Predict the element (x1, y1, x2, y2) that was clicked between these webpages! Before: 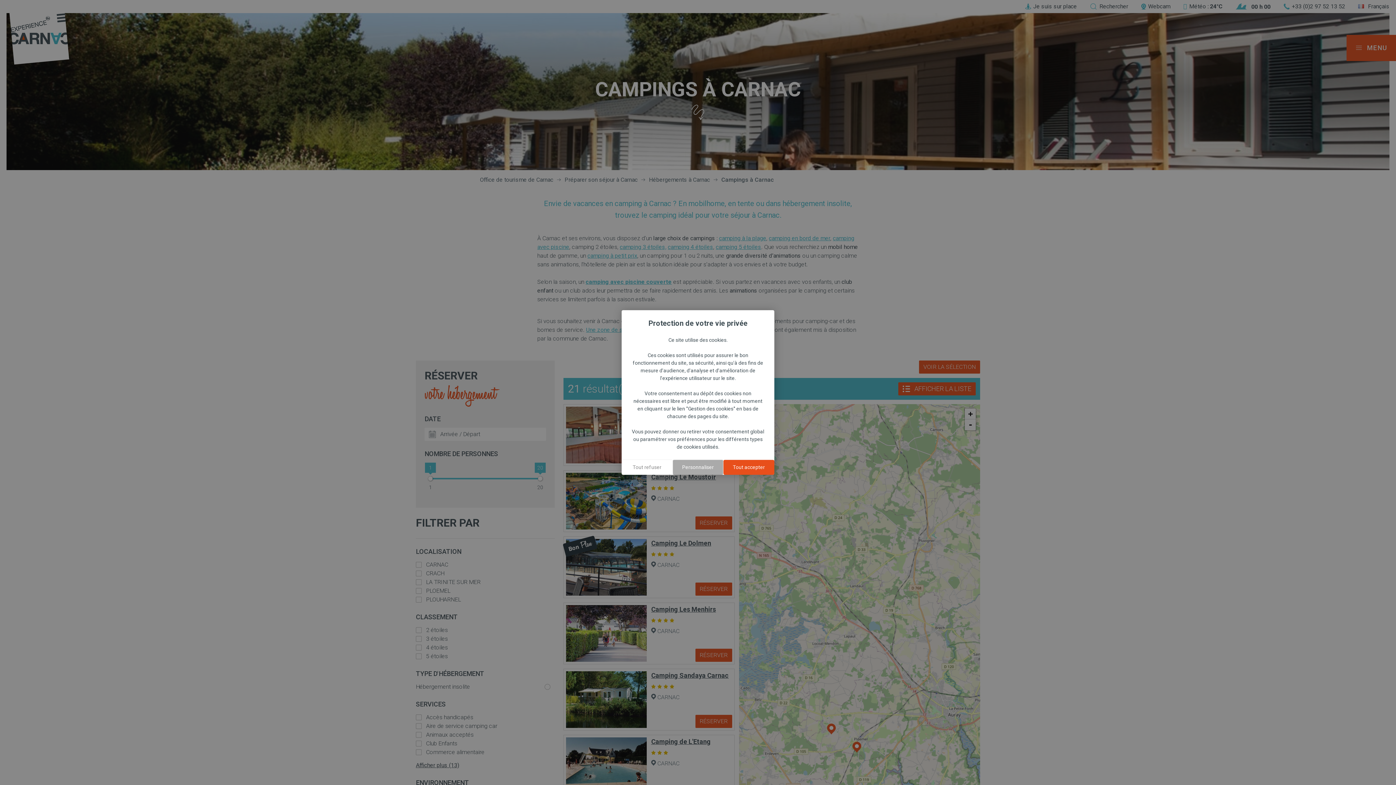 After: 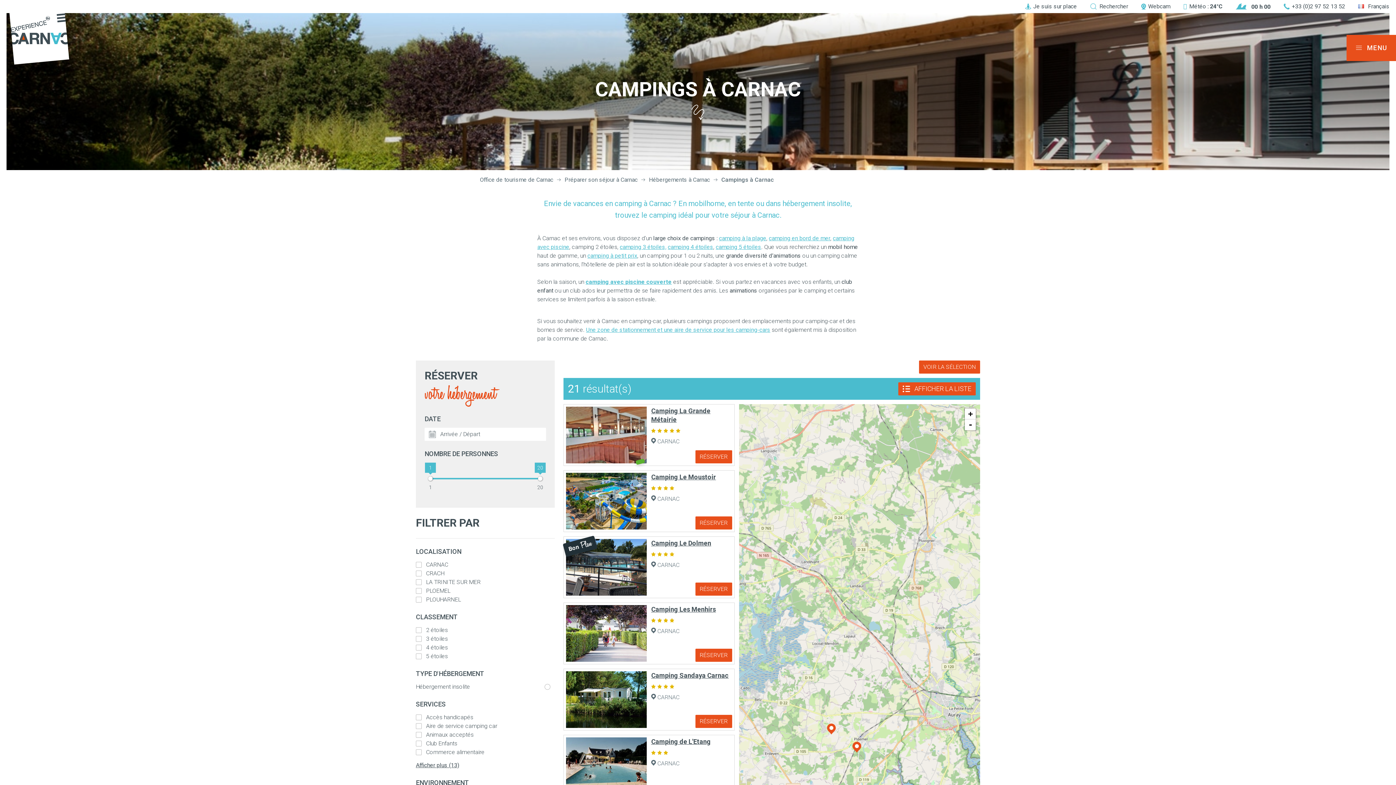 Action: bbox: (621, 459, 672, 475) label: Cookies : Tout refuser